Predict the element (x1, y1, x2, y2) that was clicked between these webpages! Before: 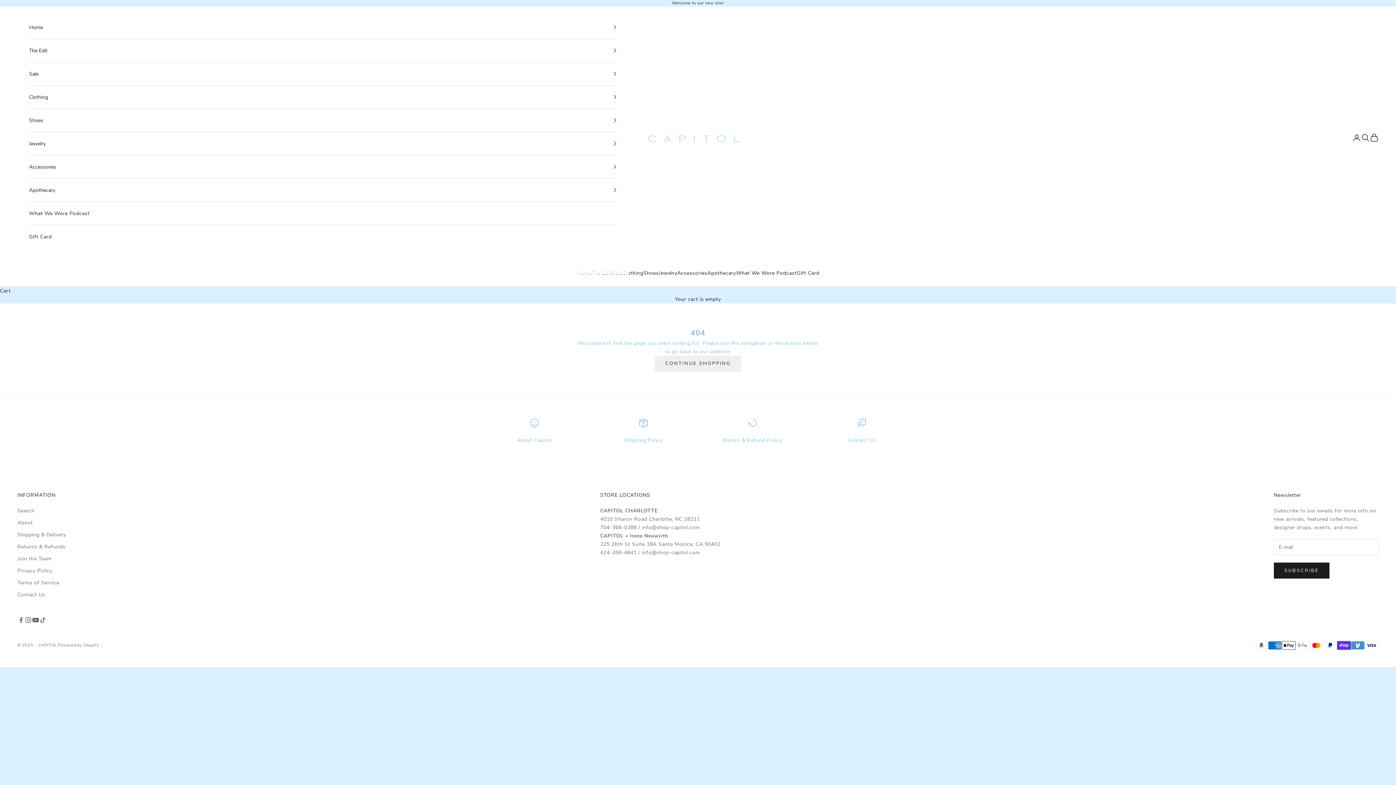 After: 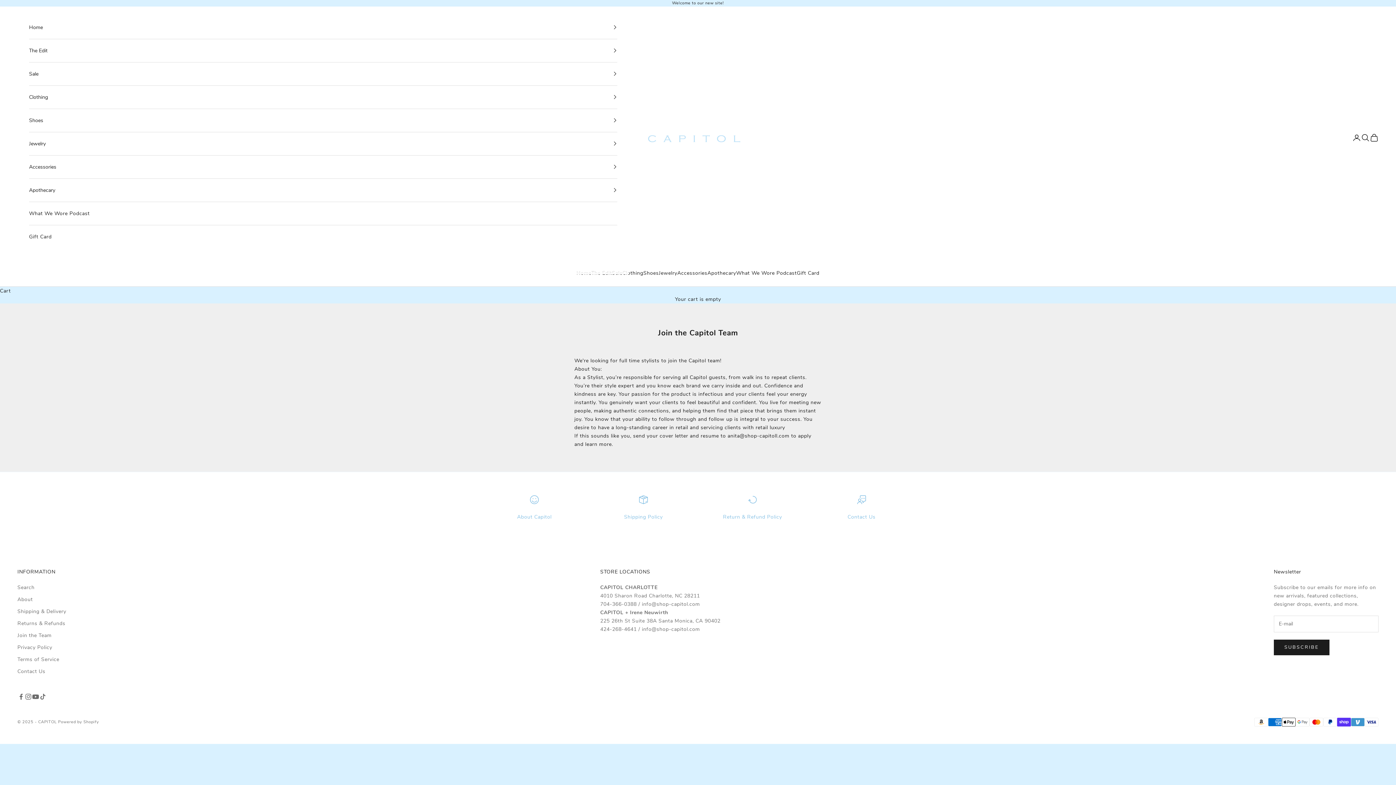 Action: bbox: (17, 555, 51, 562) label: Join the Team